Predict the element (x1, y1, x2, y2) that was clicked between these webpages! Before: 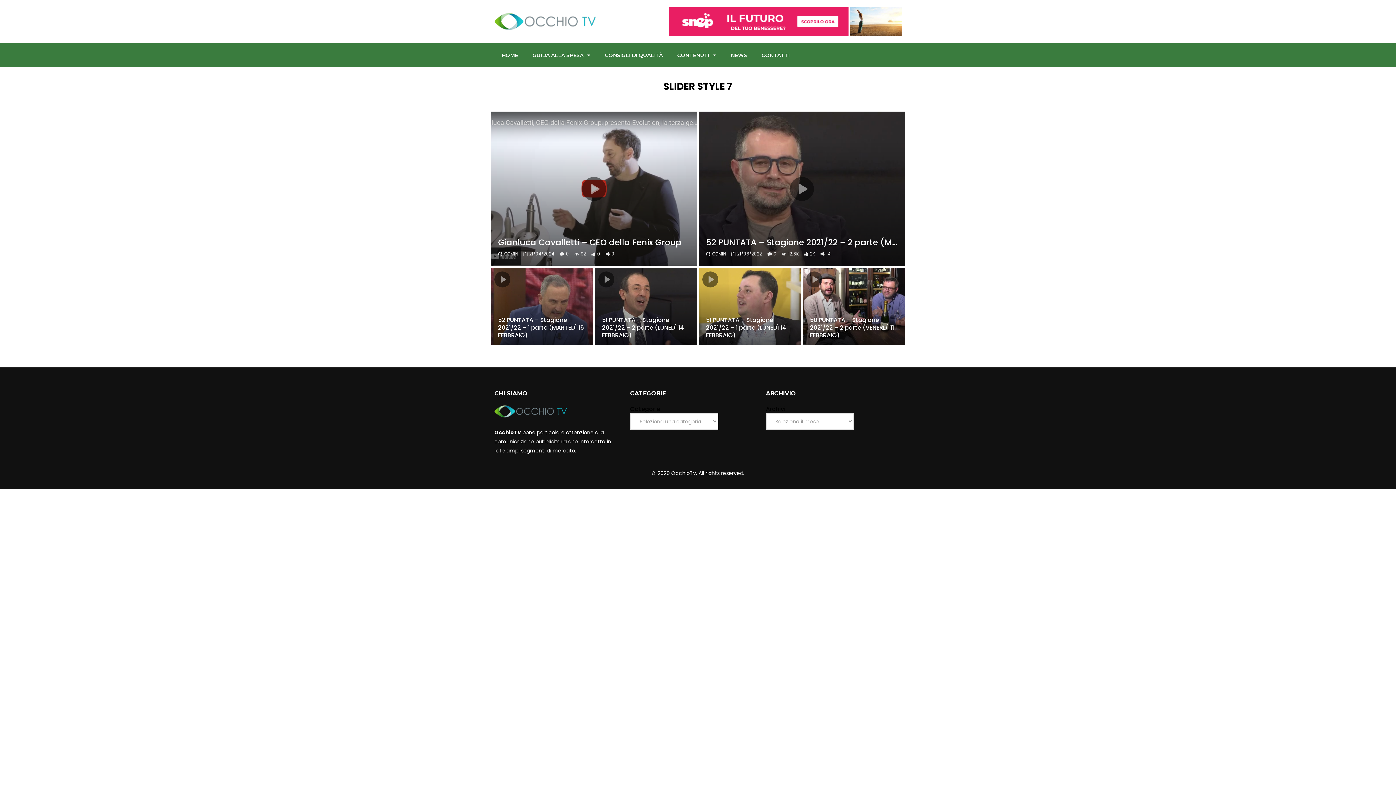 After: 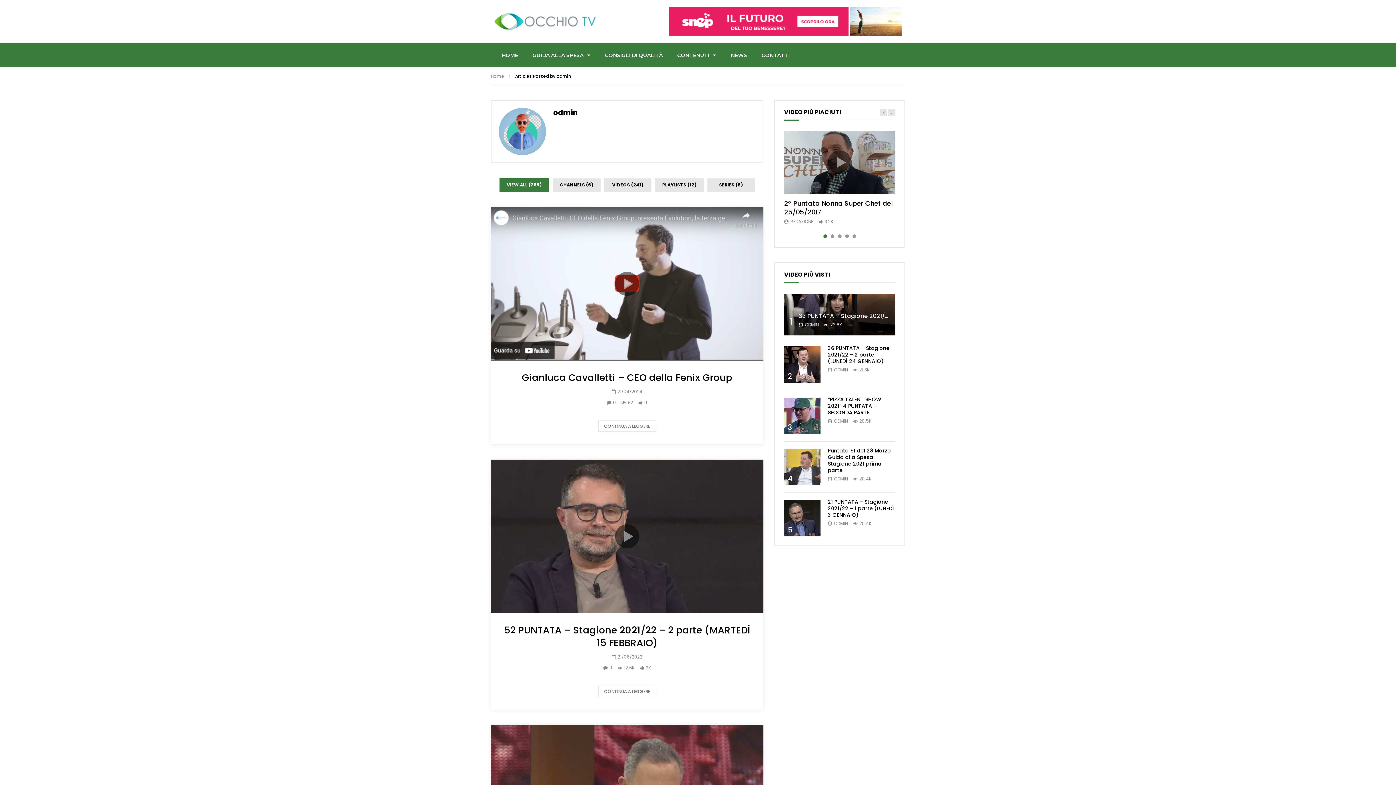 Action: label: ODMIN bbox: (712, 250, 726, 256)